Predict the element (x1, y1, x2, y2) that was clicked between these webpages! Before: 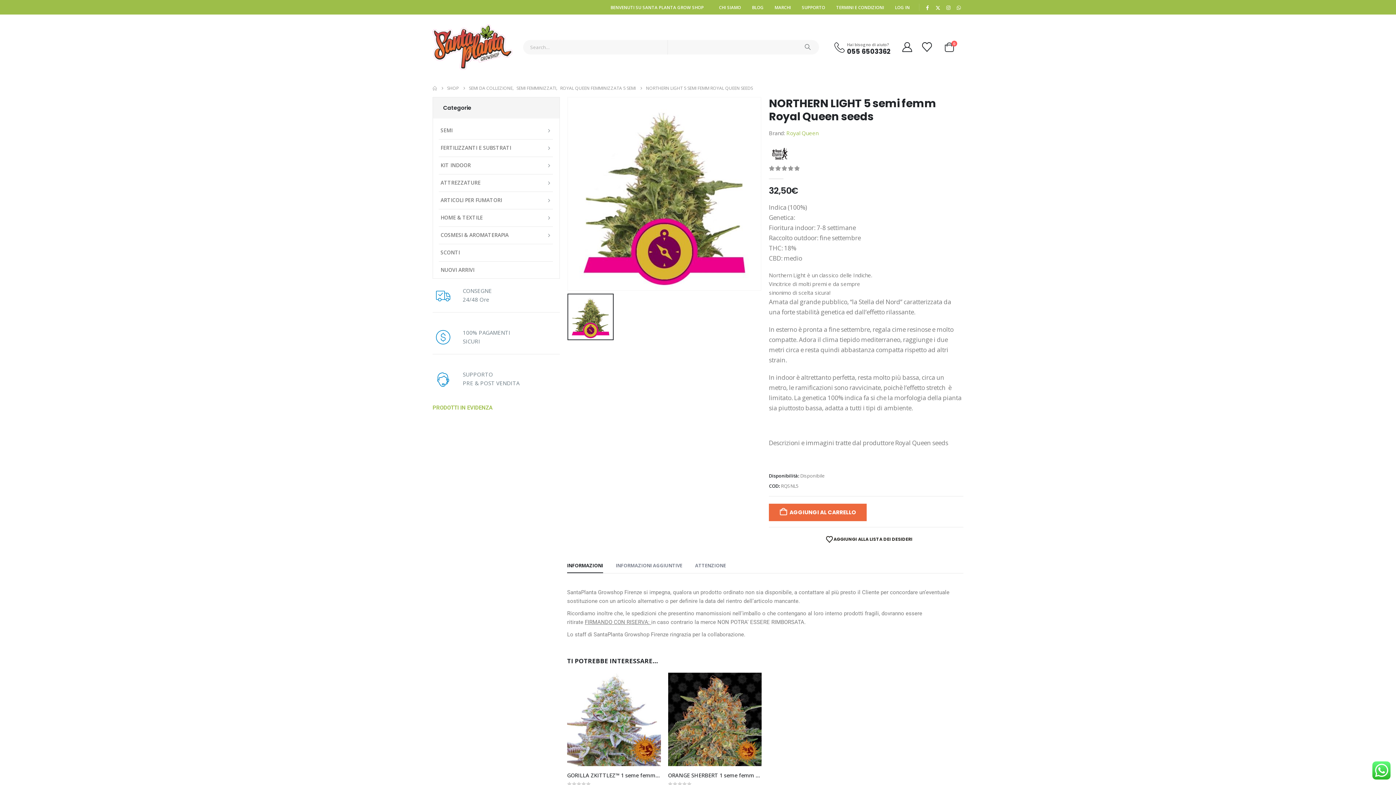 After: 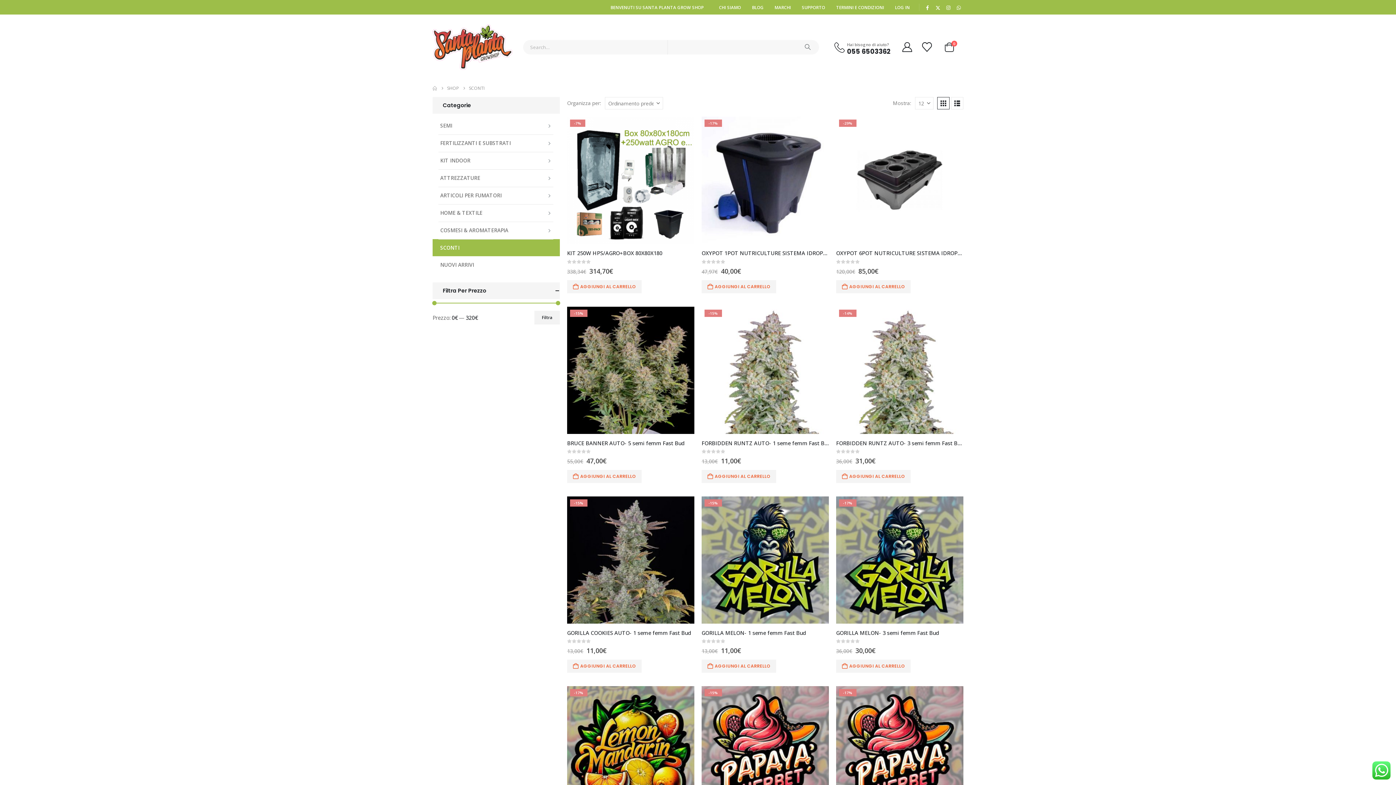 Action: label: SCONTI bbox: (438, 244, 553, 261)